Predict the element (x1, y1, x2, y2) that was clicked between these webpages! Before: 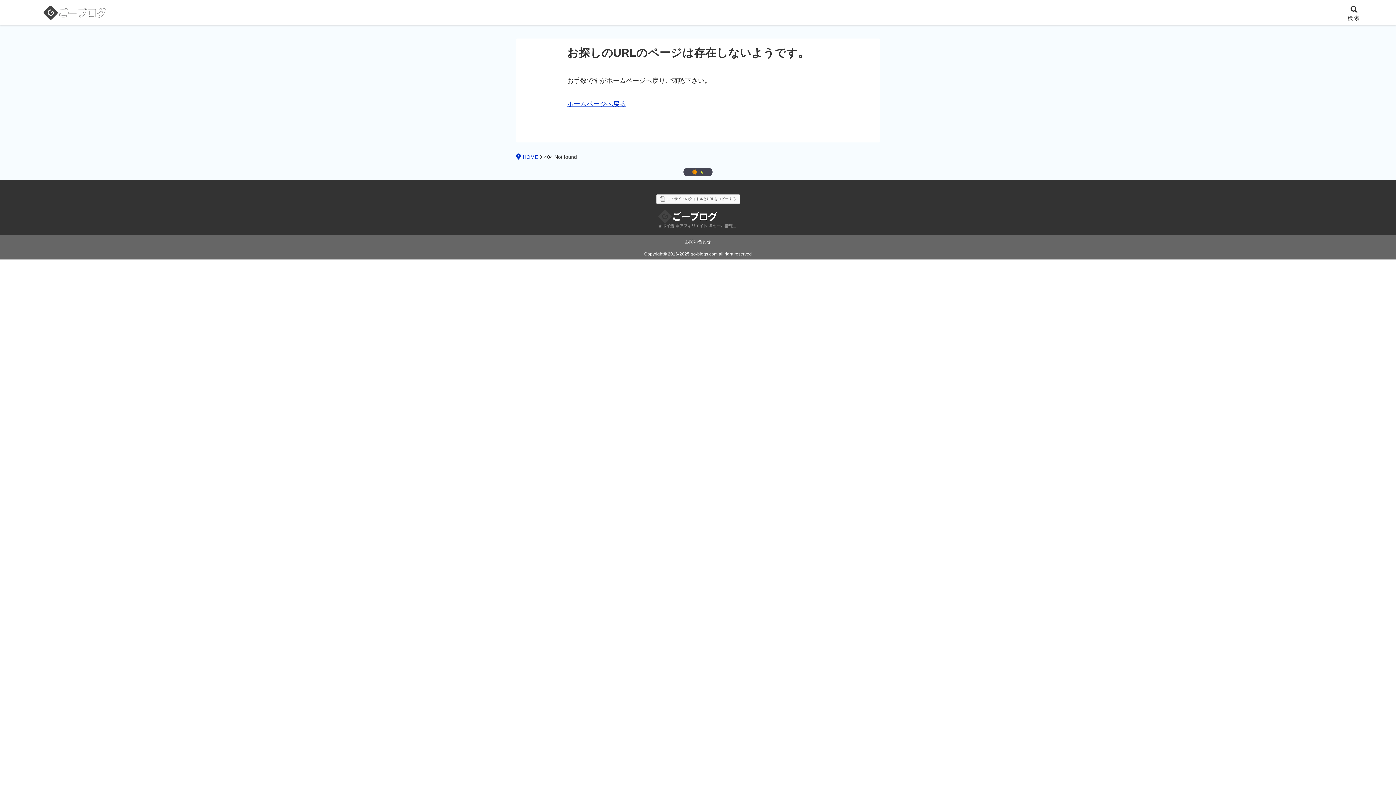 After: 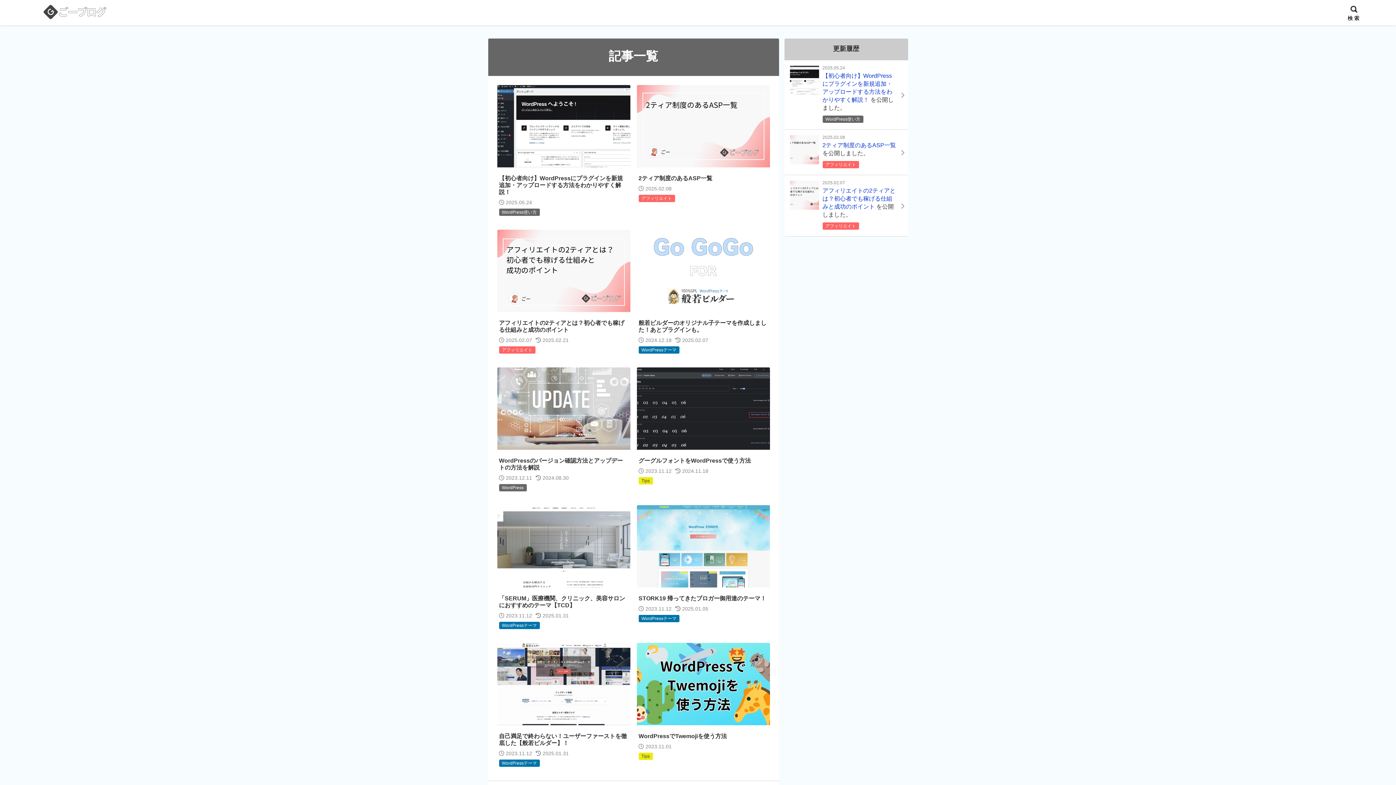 Action: label: HOME bbox: (516, 154, 538, 160)